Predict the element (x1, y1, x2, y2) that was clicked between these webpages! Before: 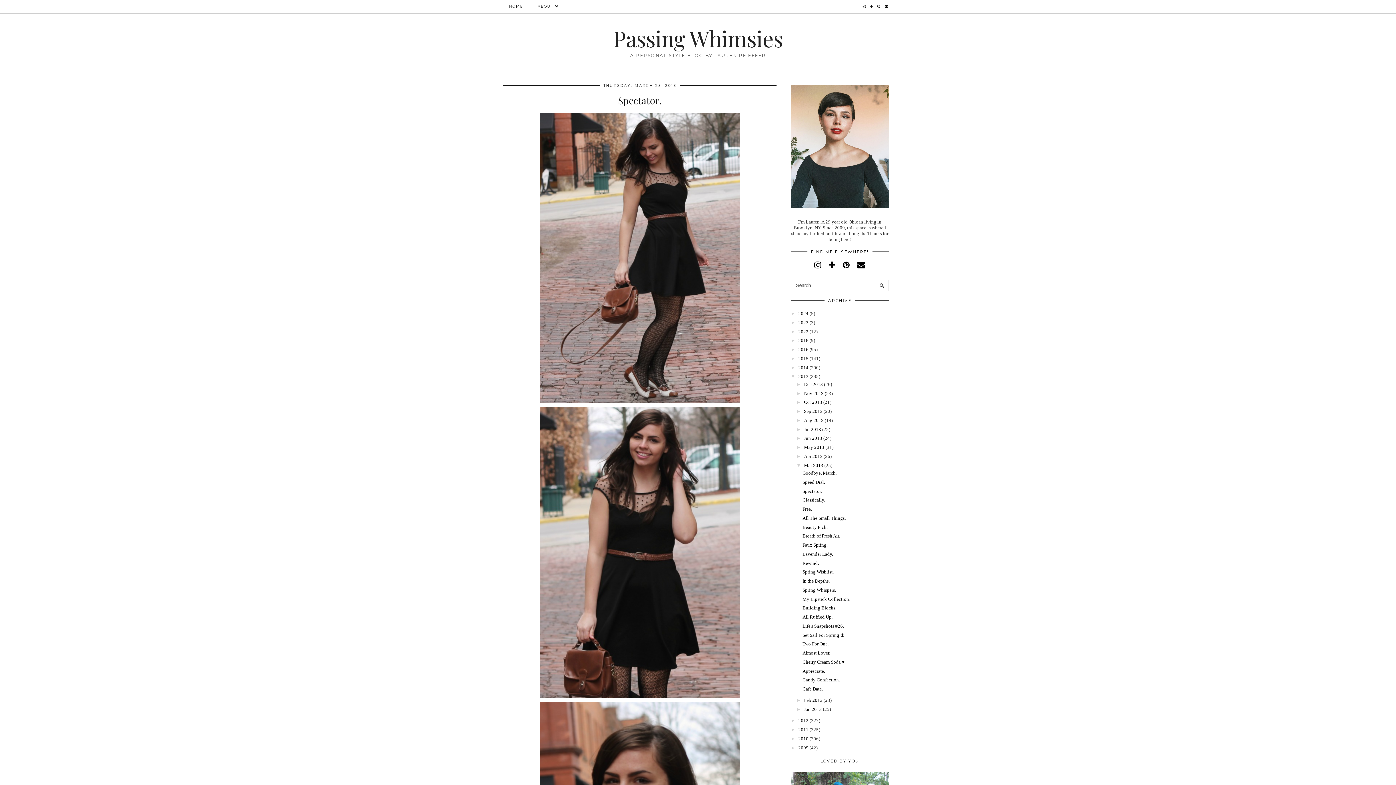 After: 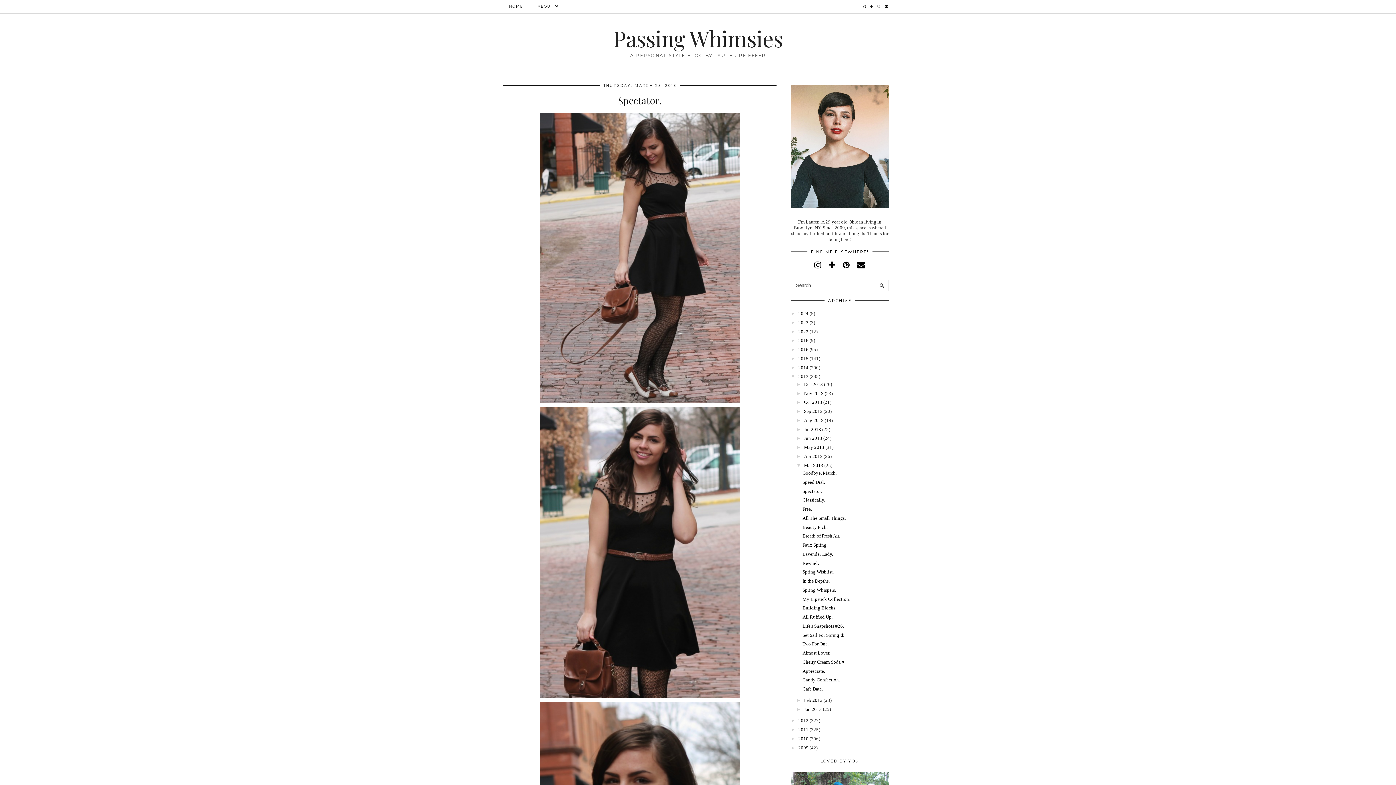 Action: bbox: (875, 0, 883, 13)